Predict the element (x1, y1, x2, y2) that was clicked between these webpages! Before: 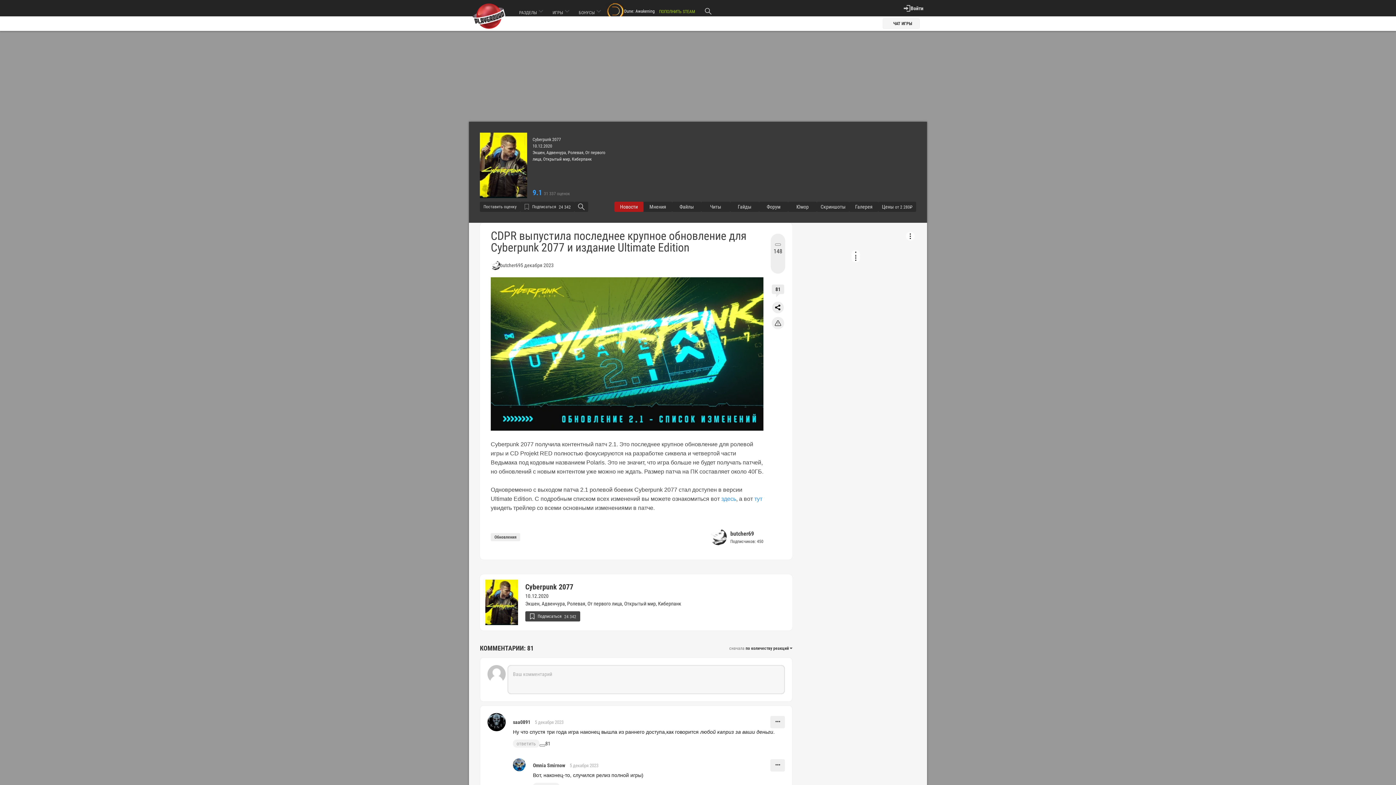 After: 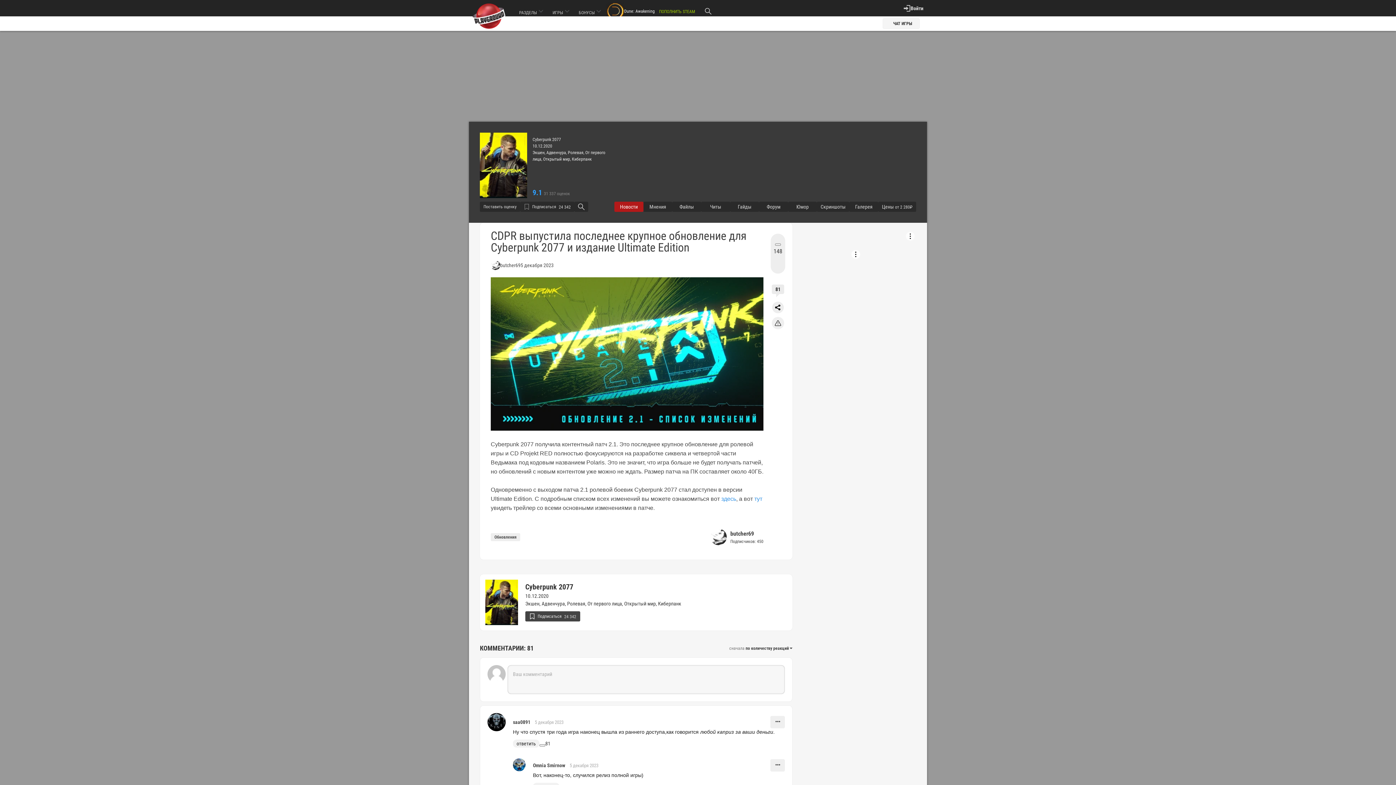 Action: bbox: (513, 740, 539, 748) label: ответить